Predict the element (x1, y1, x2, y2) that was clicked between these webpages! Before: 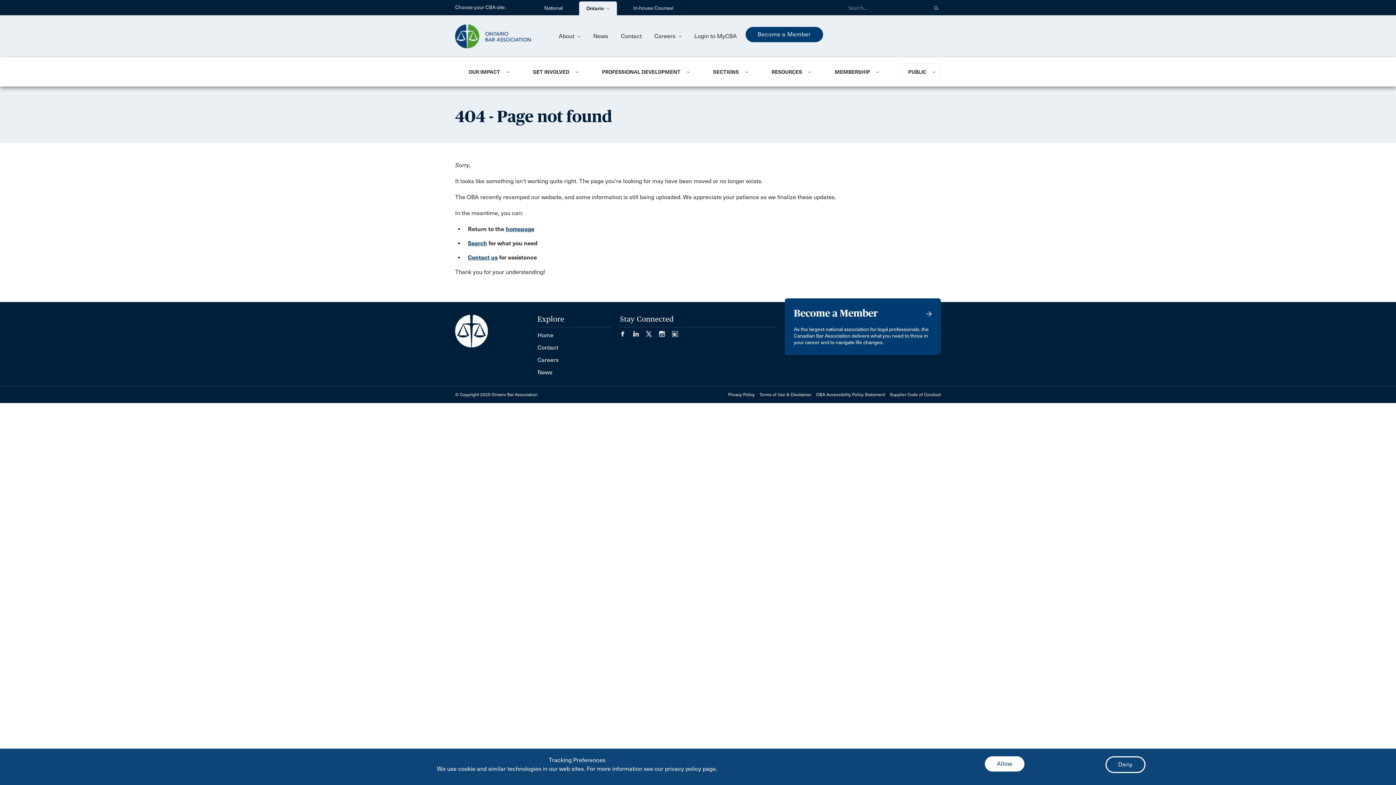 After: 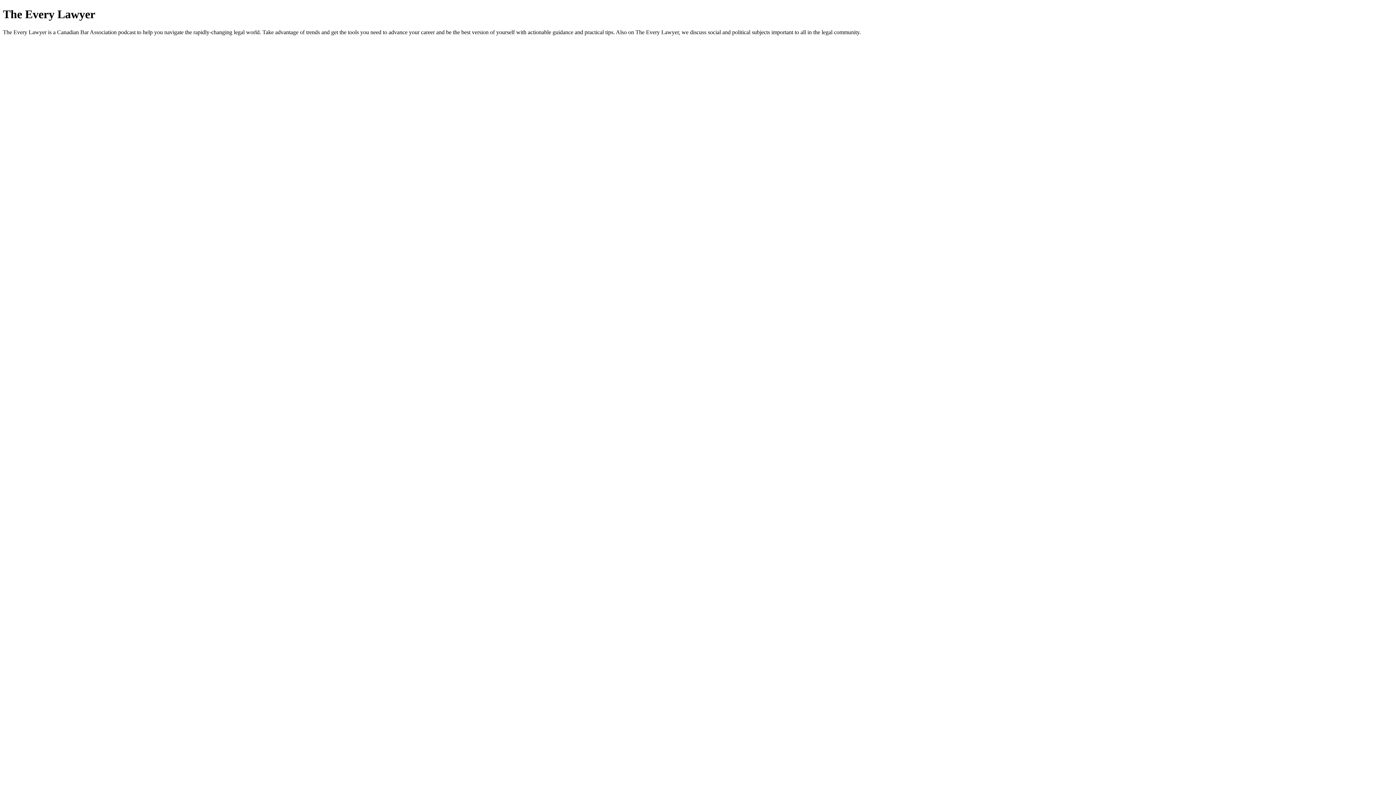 Action: bbox: (672, 328, 678, 335)